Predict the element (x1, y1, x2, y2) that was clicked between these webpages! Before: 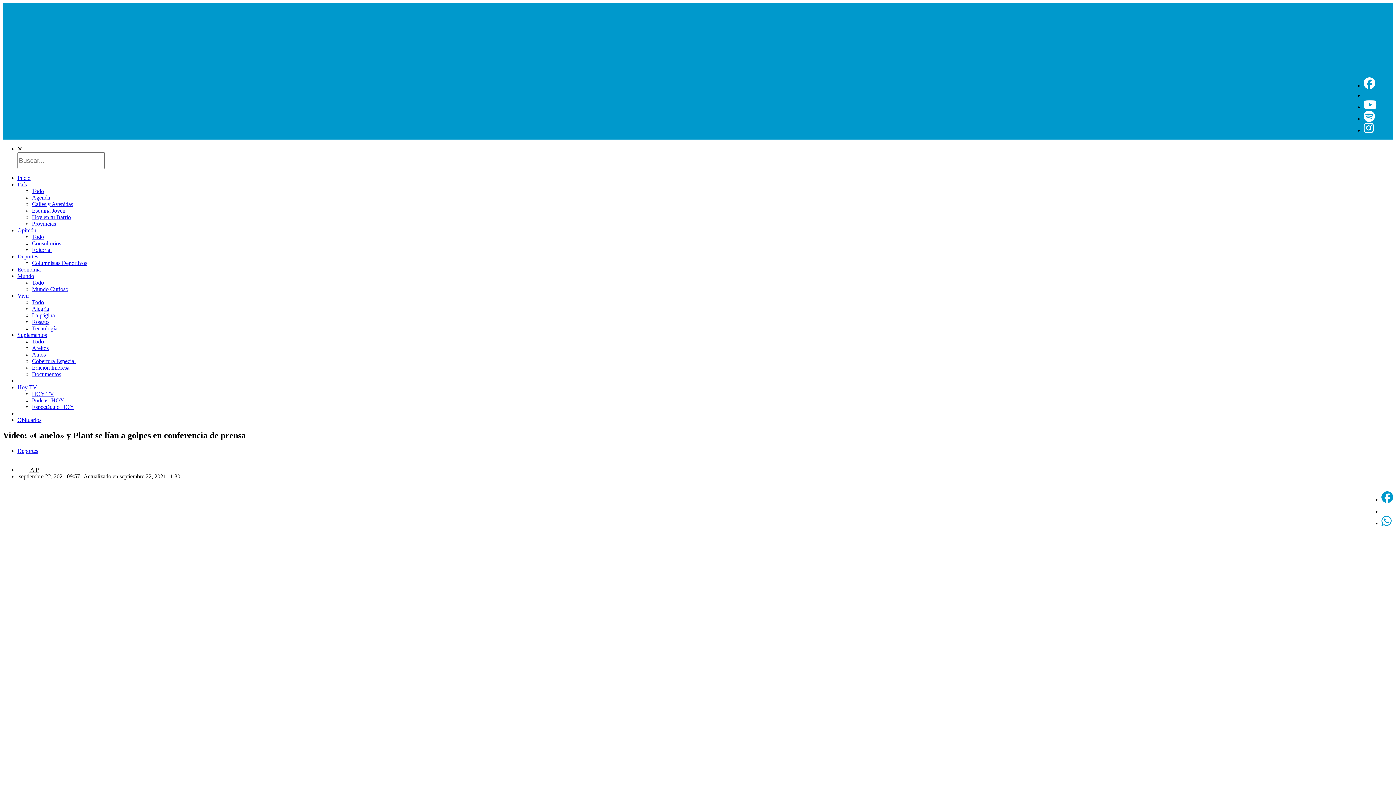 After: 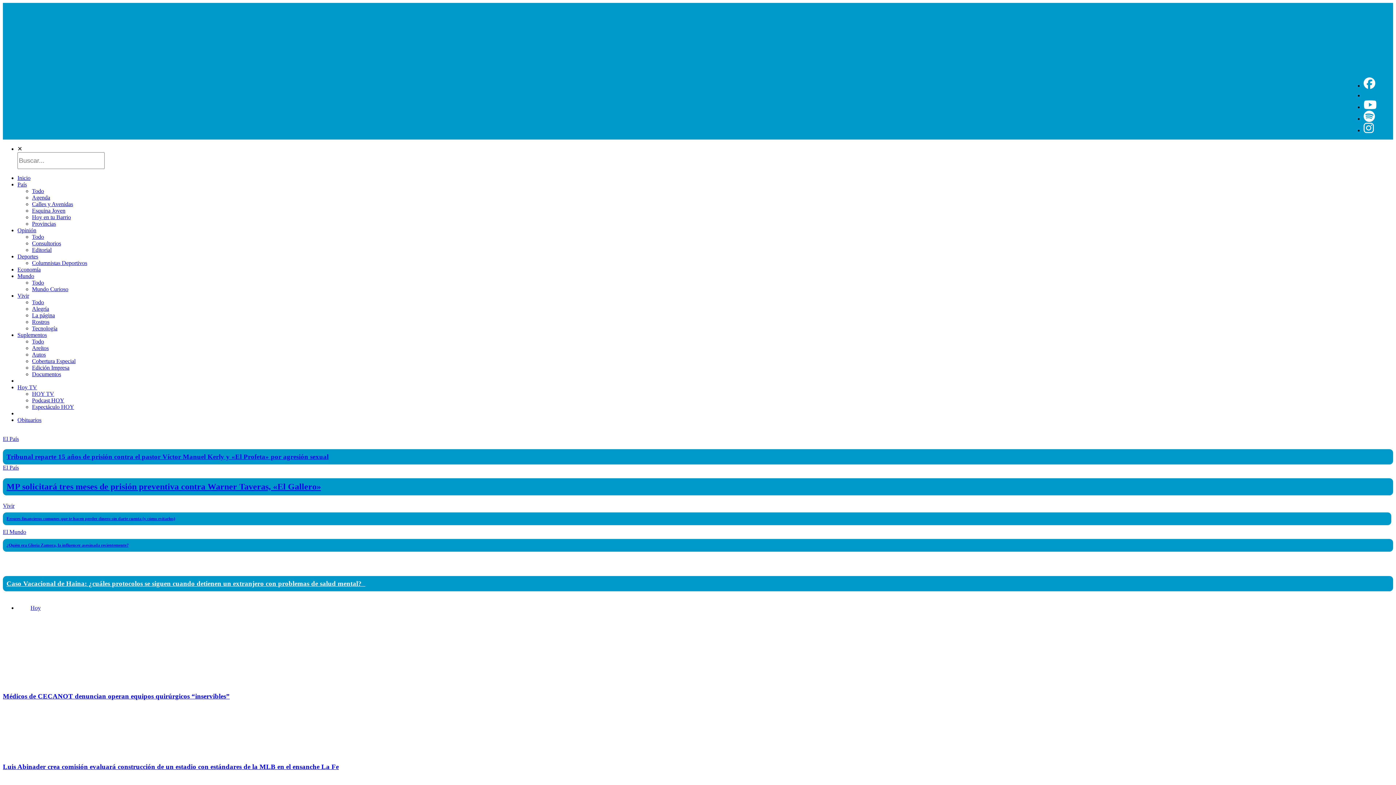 Action: bbox: (17, 174, 30, 181) label: Inicio